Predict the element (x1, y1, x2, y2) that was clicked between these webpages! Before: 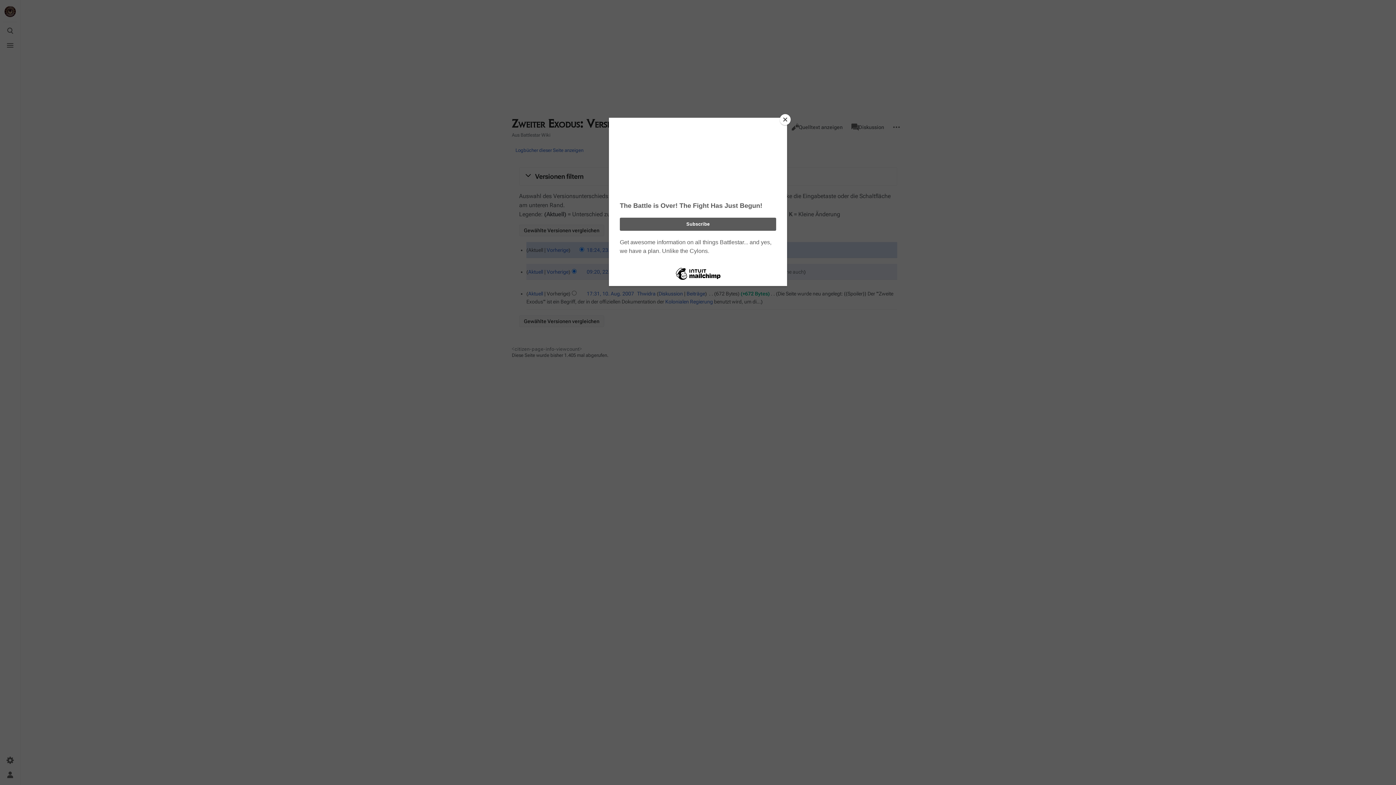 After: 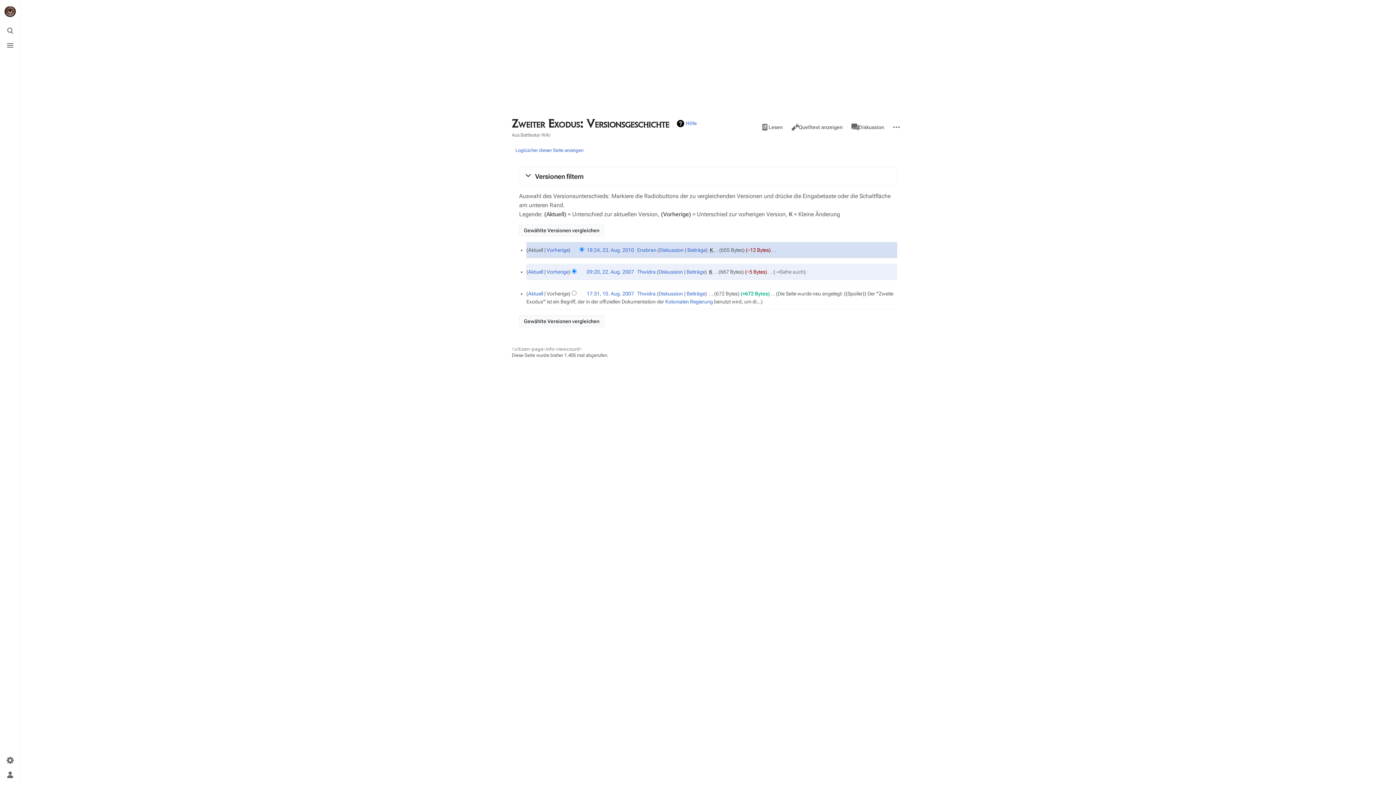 Action: bbox: (780, 114, 790, 125) label: Close